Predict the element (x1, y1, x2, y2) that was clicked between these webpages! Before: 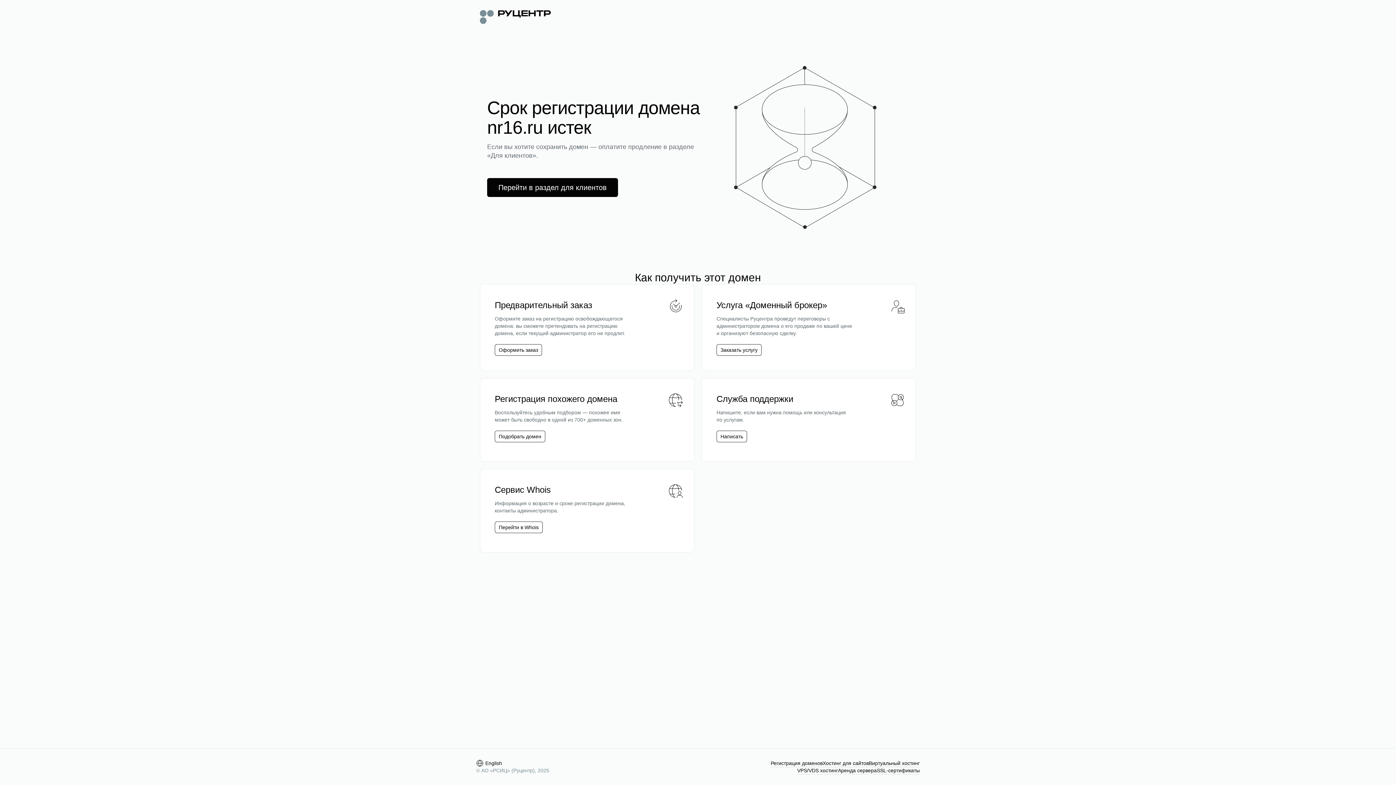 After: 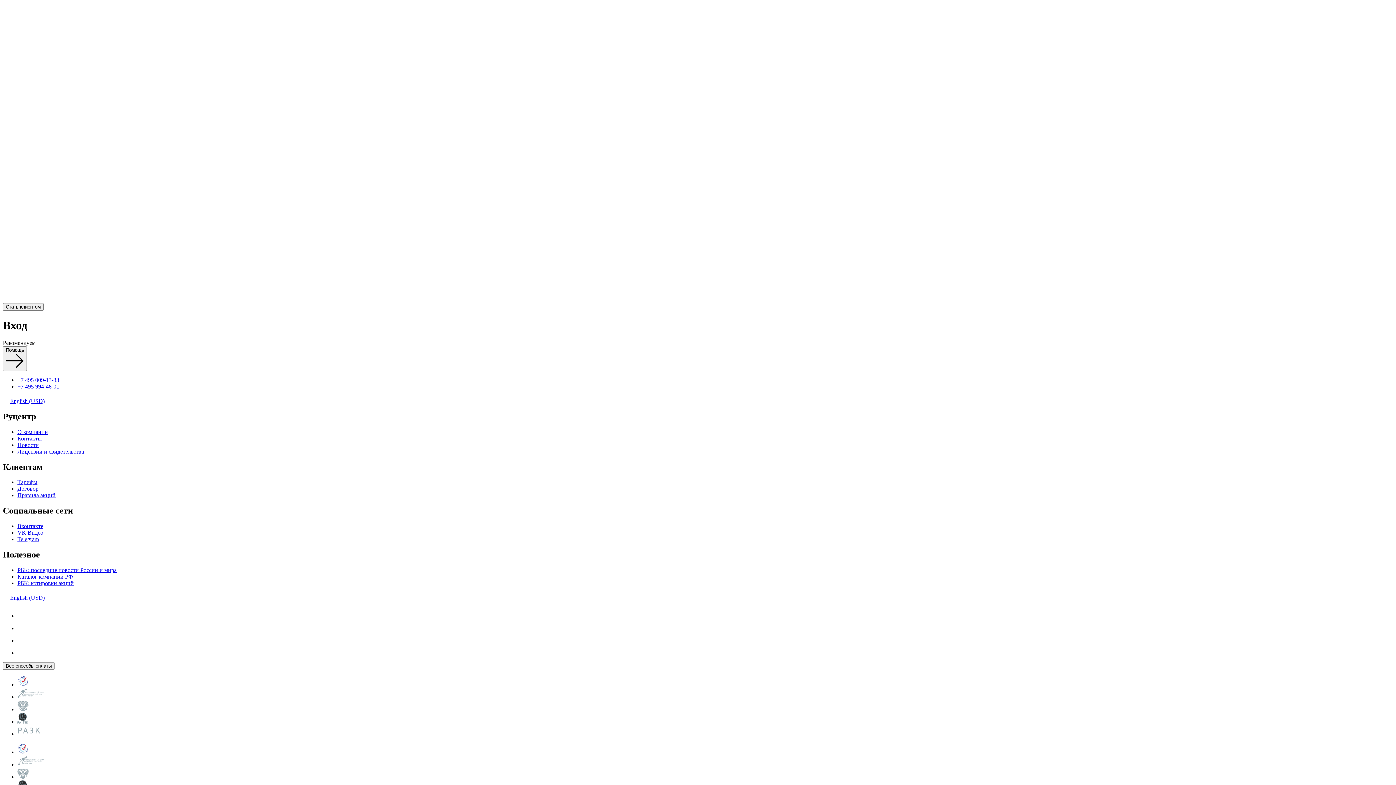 Action: label: Перейти в раздел для клиентов bbox: (498, 182, 606, 192)